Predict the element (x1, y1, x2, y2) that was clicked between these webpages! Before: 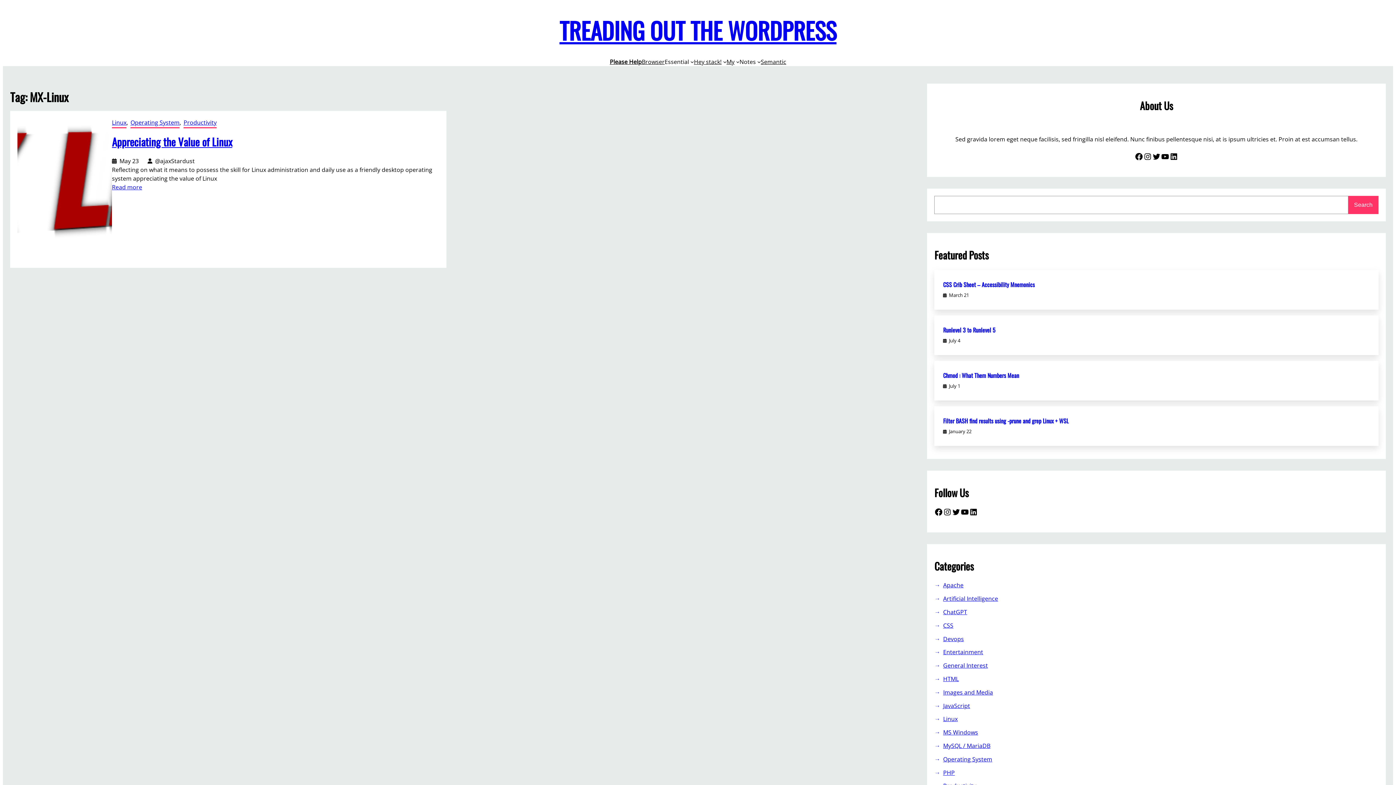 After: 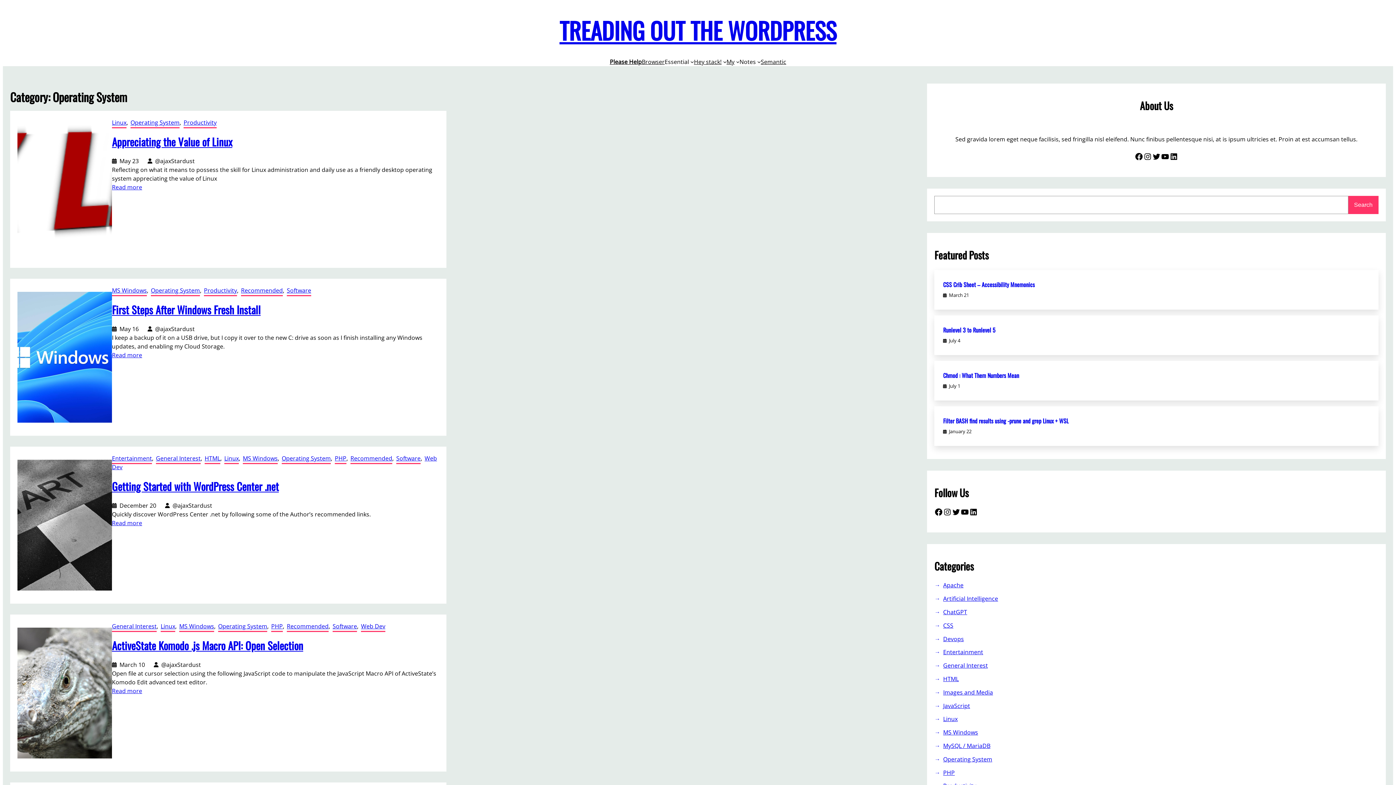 Action: label: Operating System bbox: (130, 118, 179, 128)